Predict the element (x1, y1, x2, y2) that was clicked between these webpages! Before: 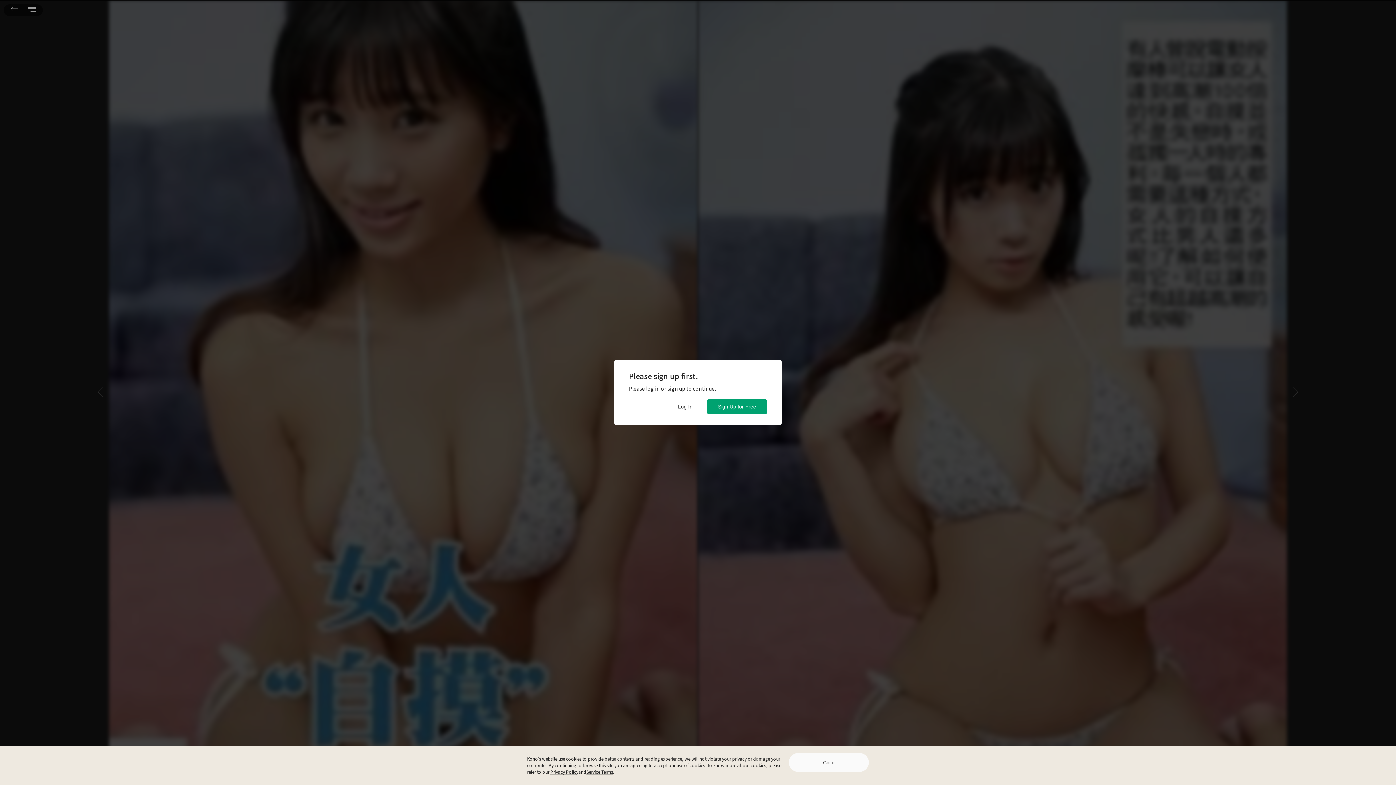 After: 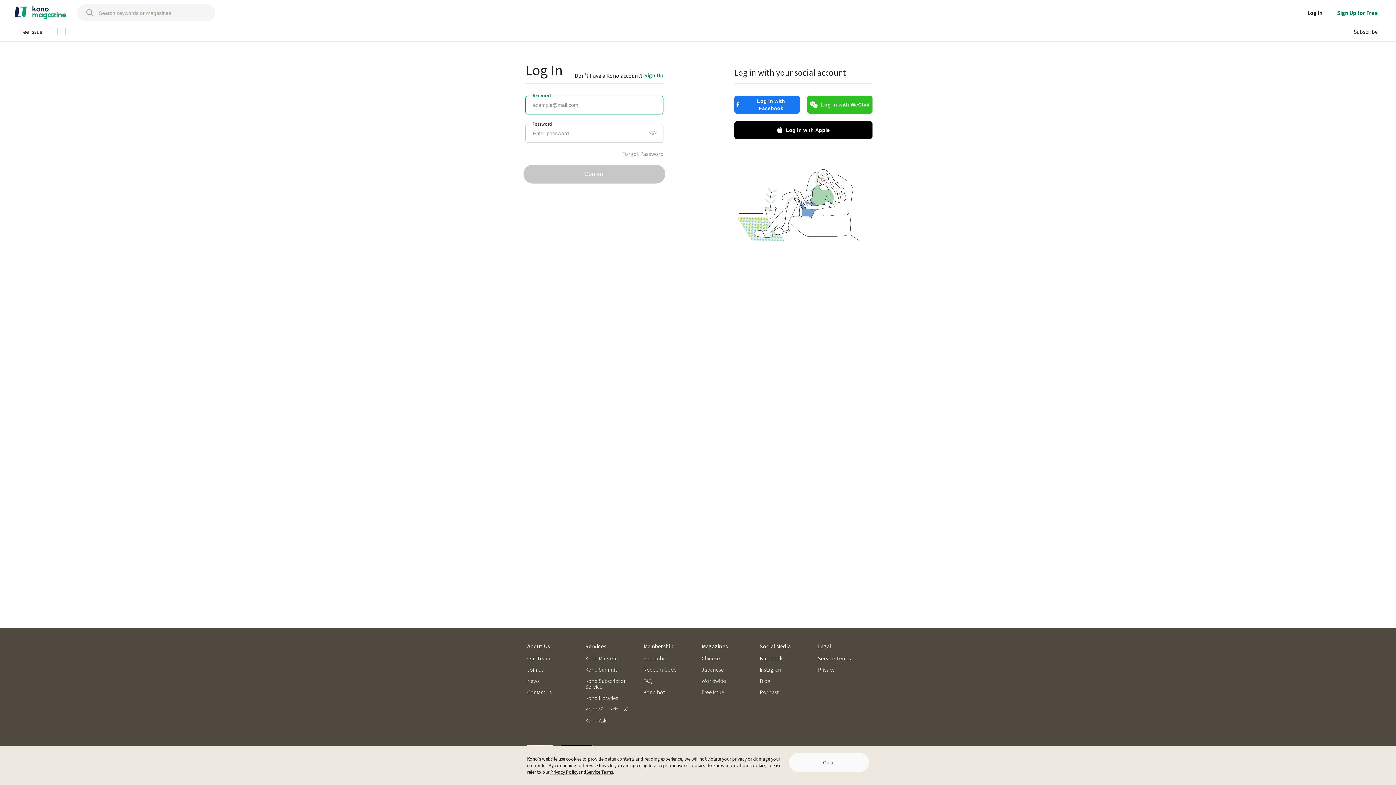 Action: bbox: (667, 399, 703, 414) label: Log In